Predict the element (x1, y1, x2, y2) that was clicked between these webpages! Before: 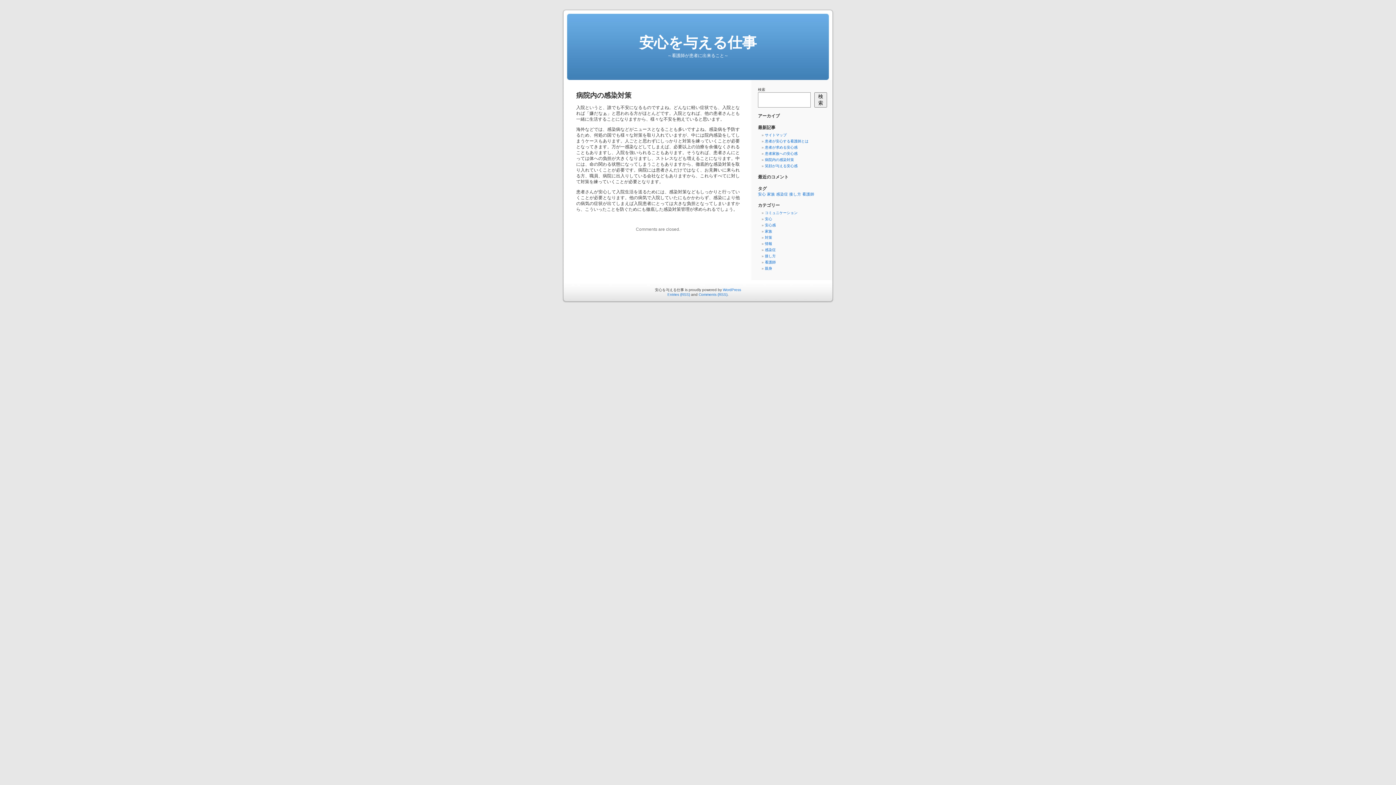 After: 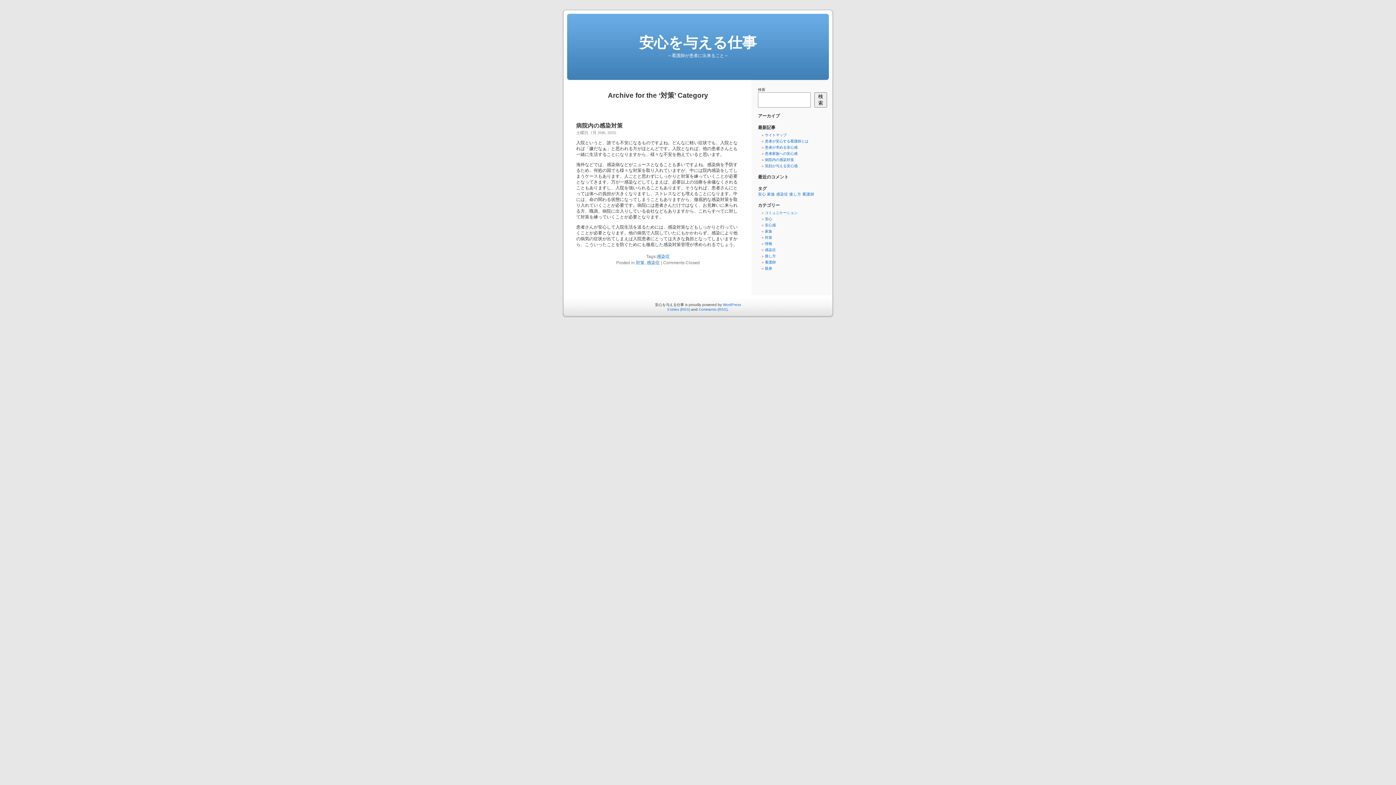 Action: label: 対策 bbox: (765, 235, 772, 239)